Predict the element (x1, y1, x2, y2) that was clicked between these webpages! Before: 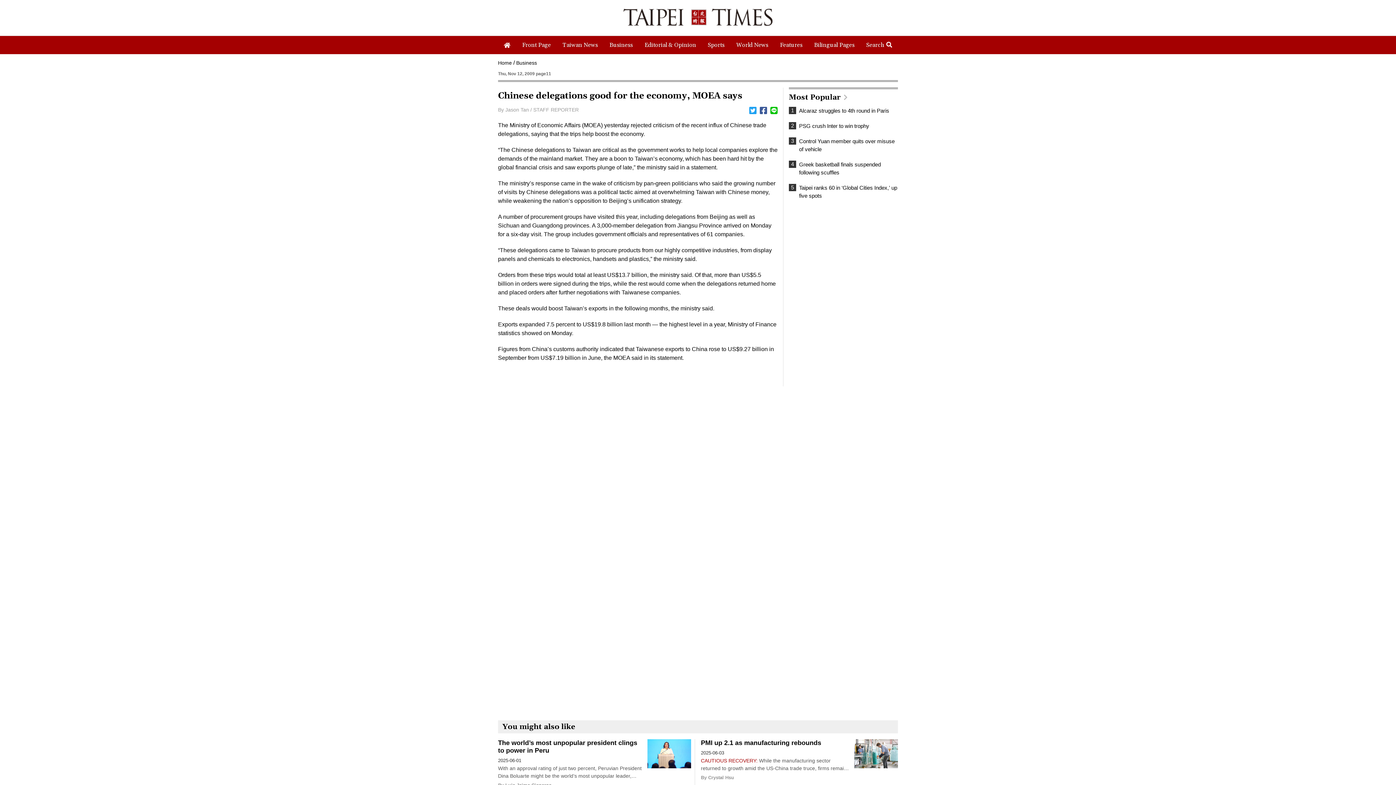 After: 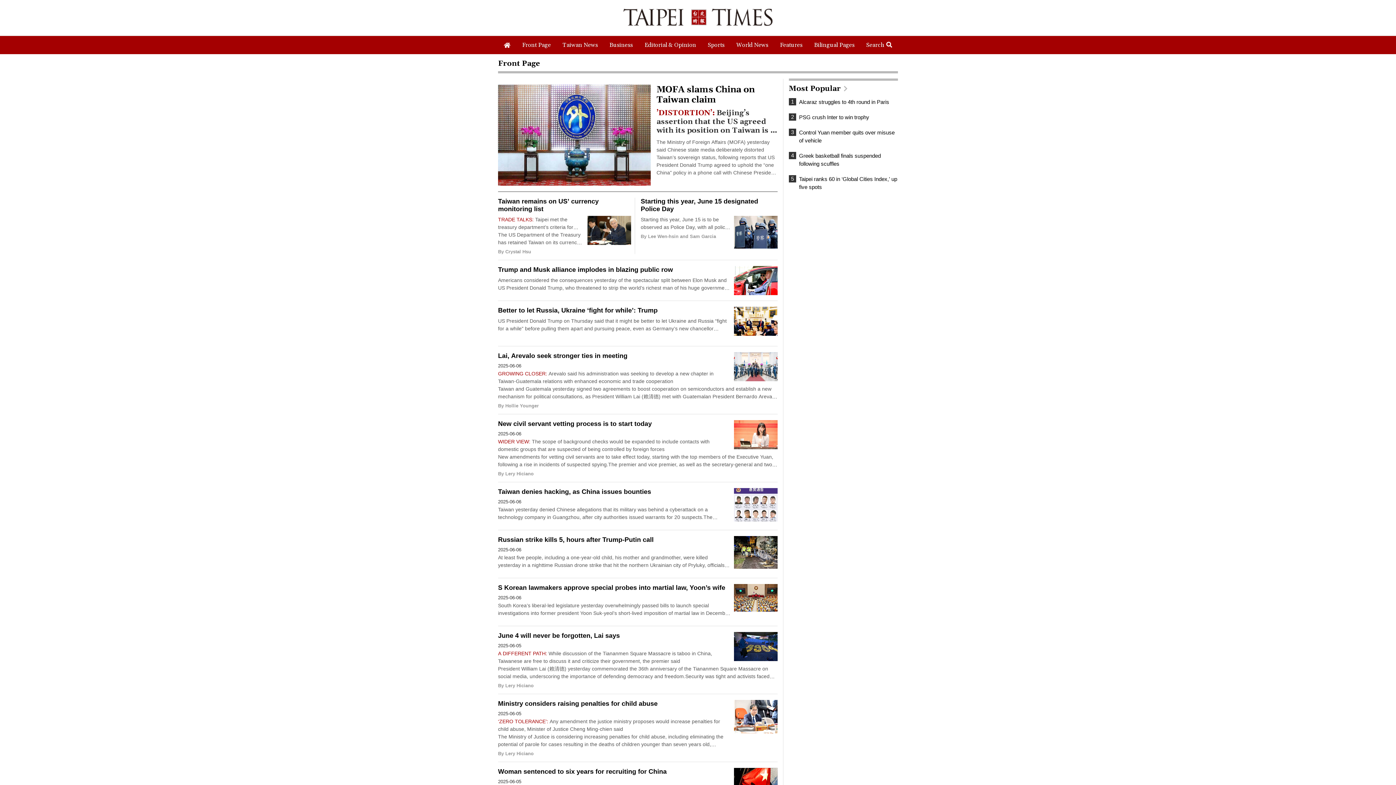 Action: label: Front Page bbox: (516, 36, 556, 54)